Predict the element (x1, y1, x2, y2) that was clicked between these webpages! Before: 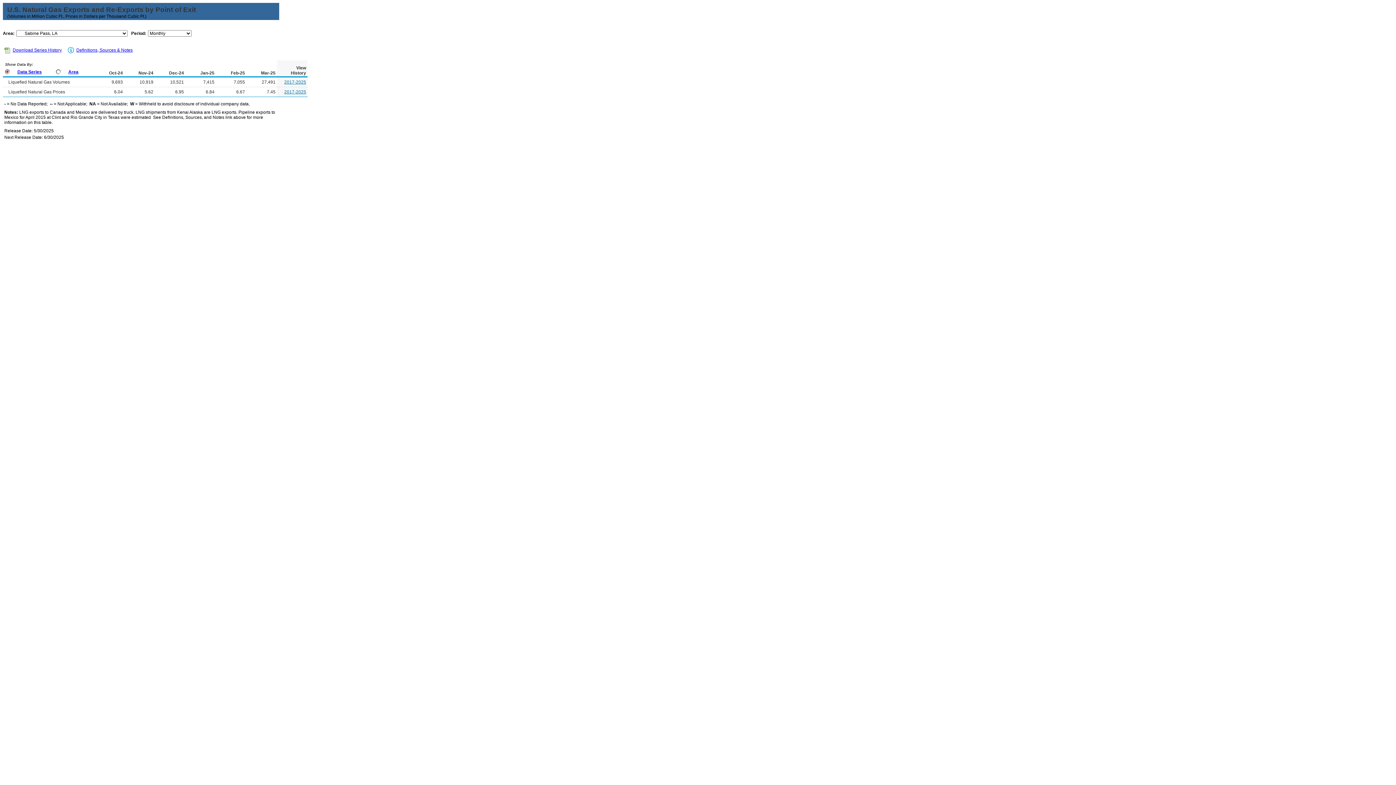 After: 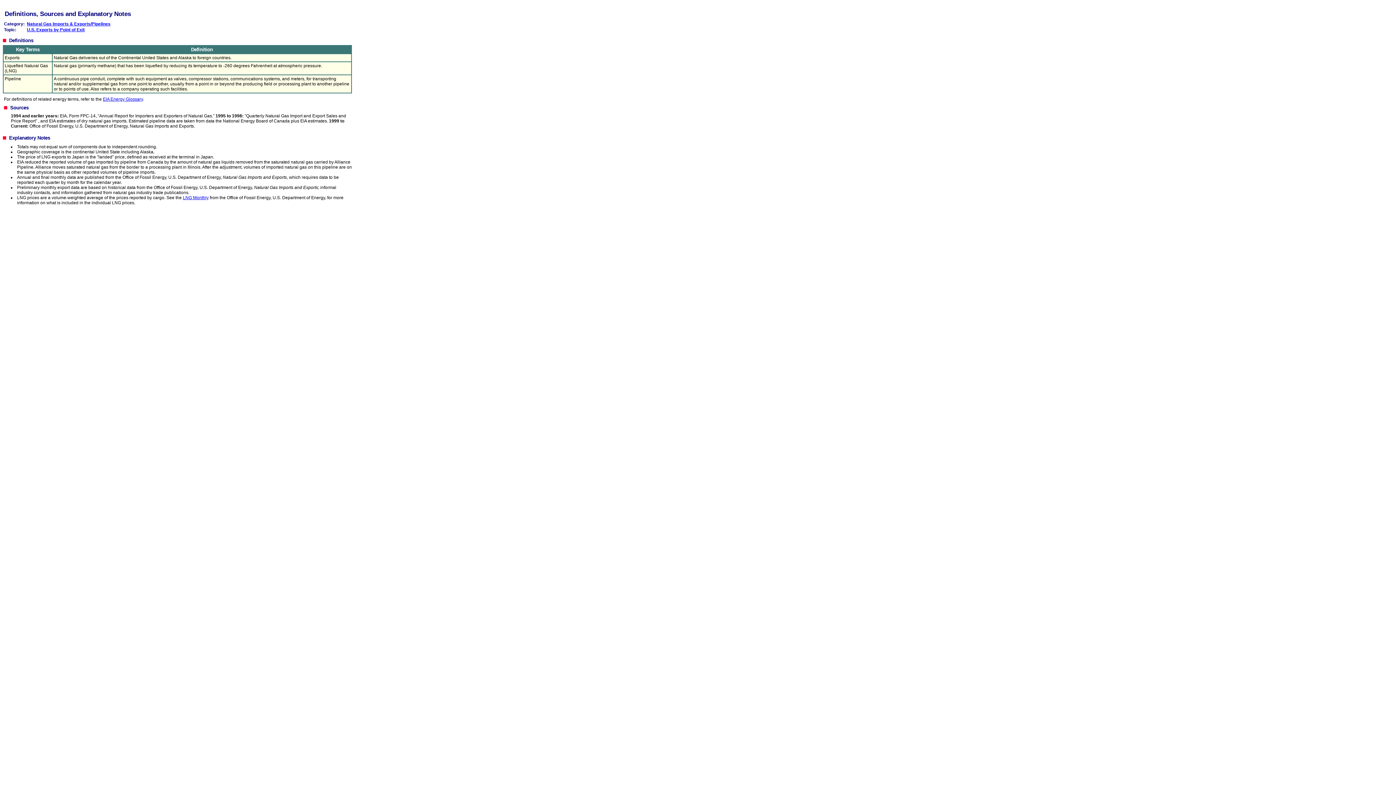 Action: bbox: (67, 48, 74, 54)